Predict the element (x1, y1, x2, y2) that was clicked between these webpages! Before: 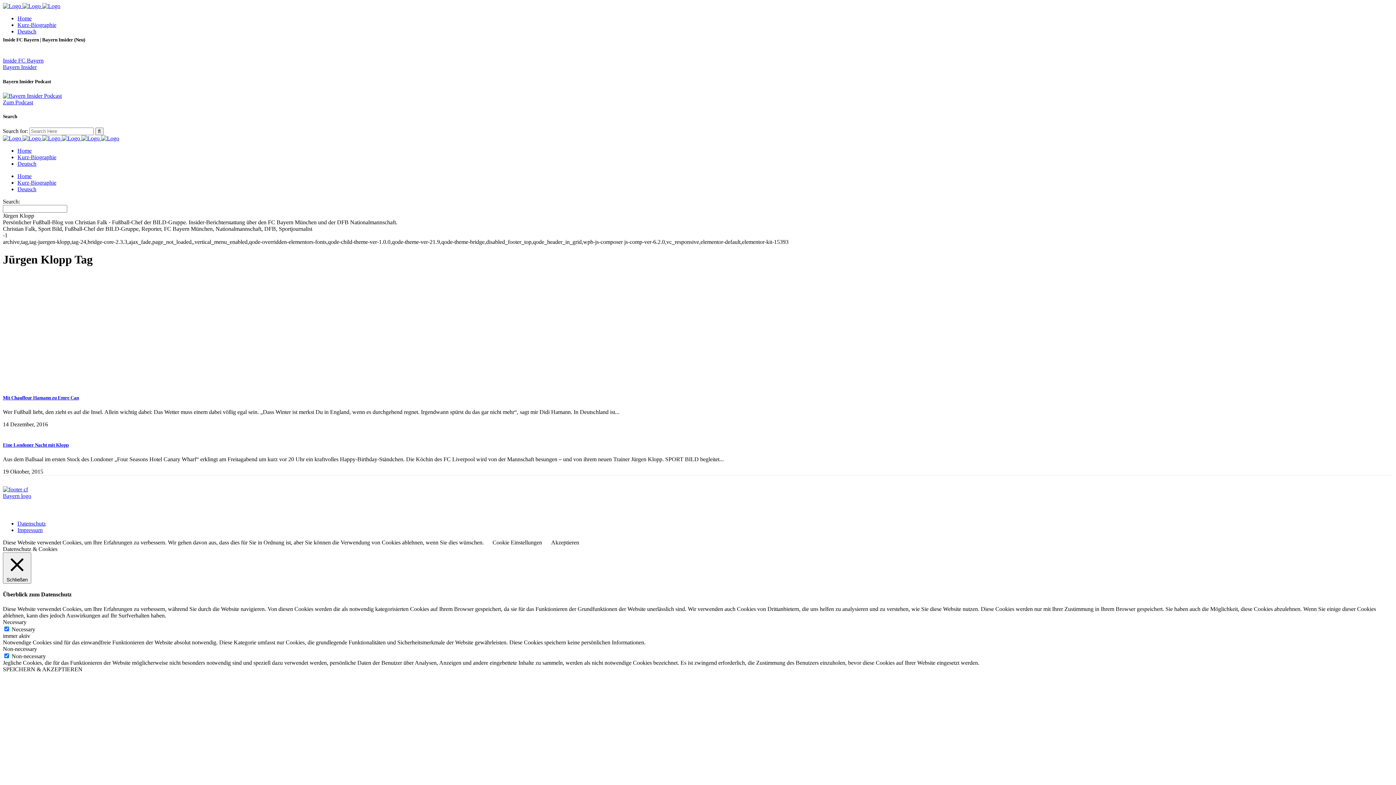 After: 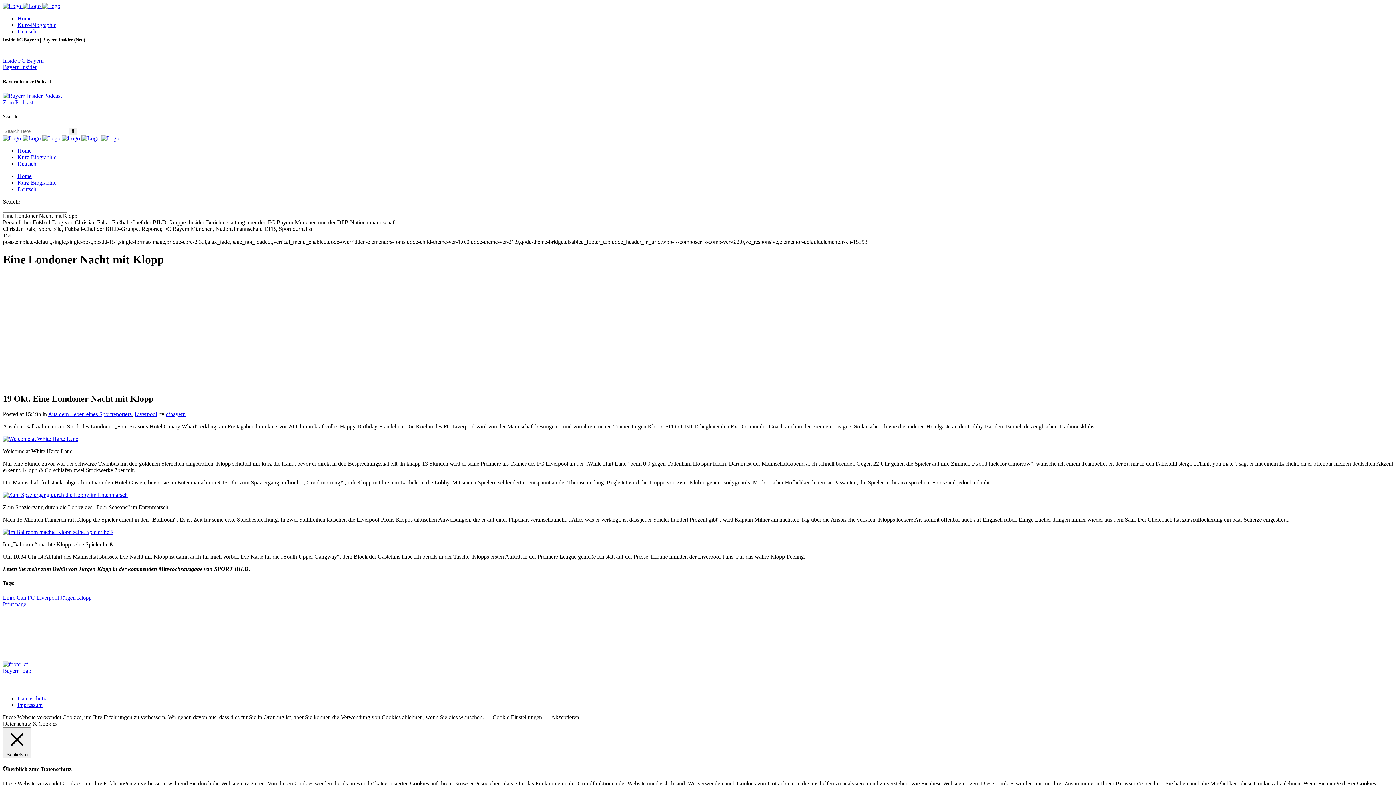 Action: bbox: (2, 442, 68, 447) label: Eine Londoner Nacht mit Klopp